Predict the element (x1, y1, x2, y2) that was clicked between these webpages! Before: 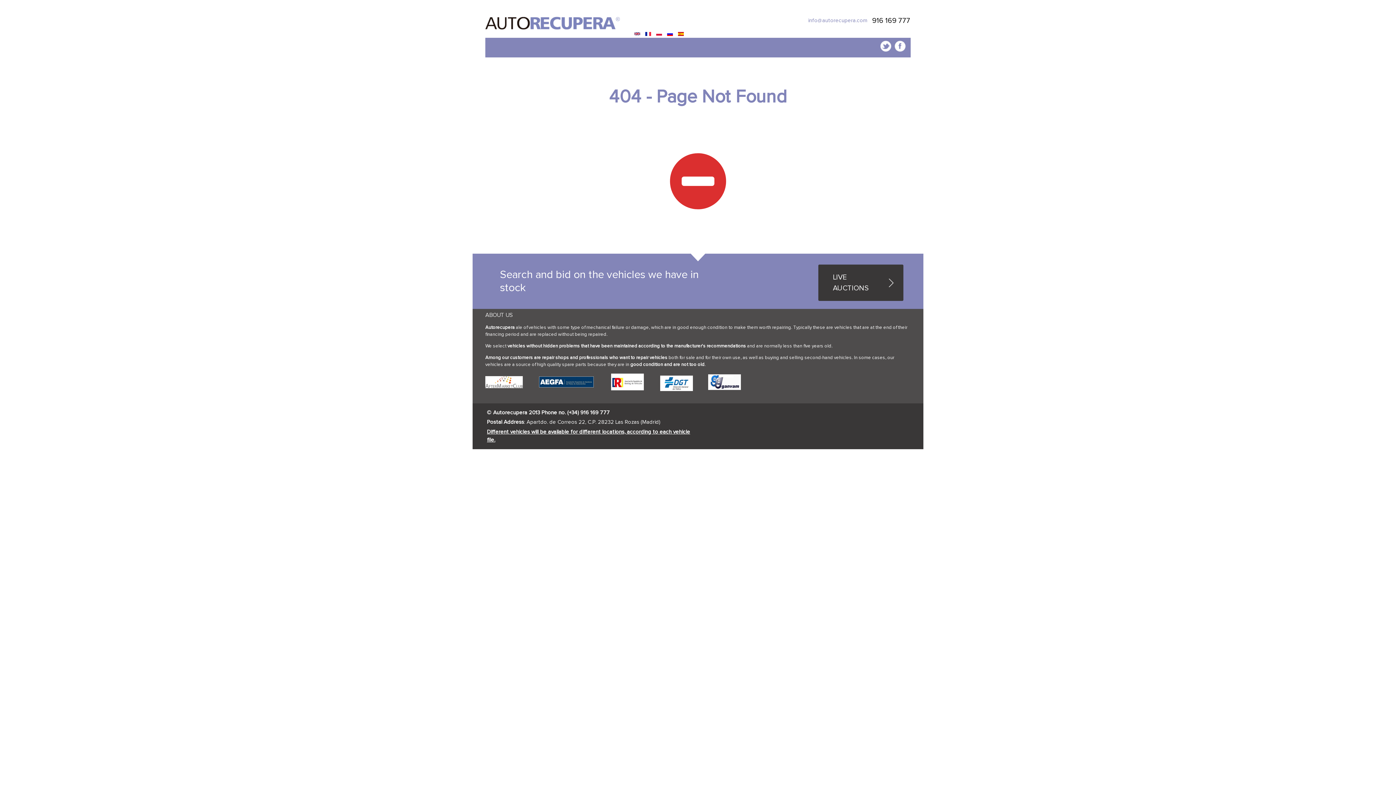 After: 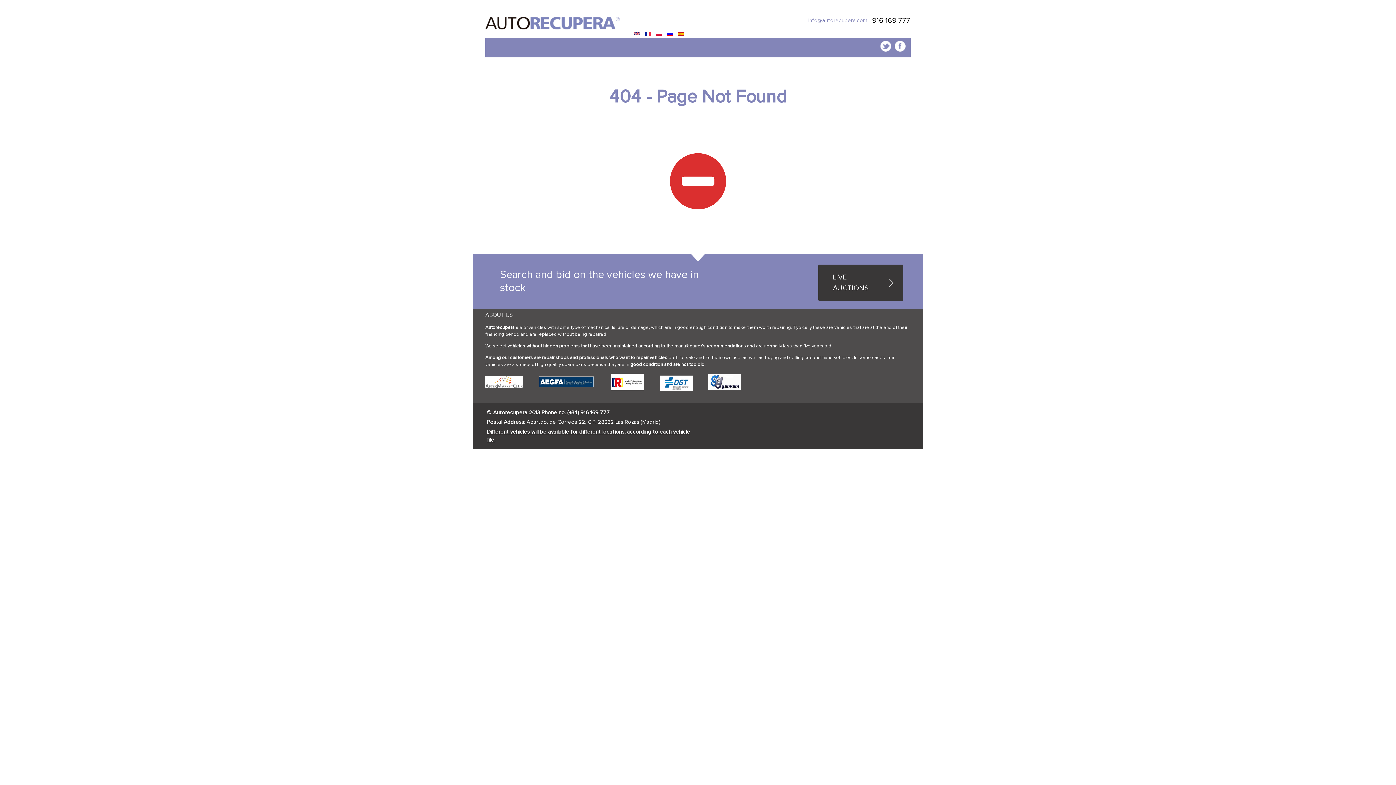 Action: bbox: (485, 379, 522, 384)